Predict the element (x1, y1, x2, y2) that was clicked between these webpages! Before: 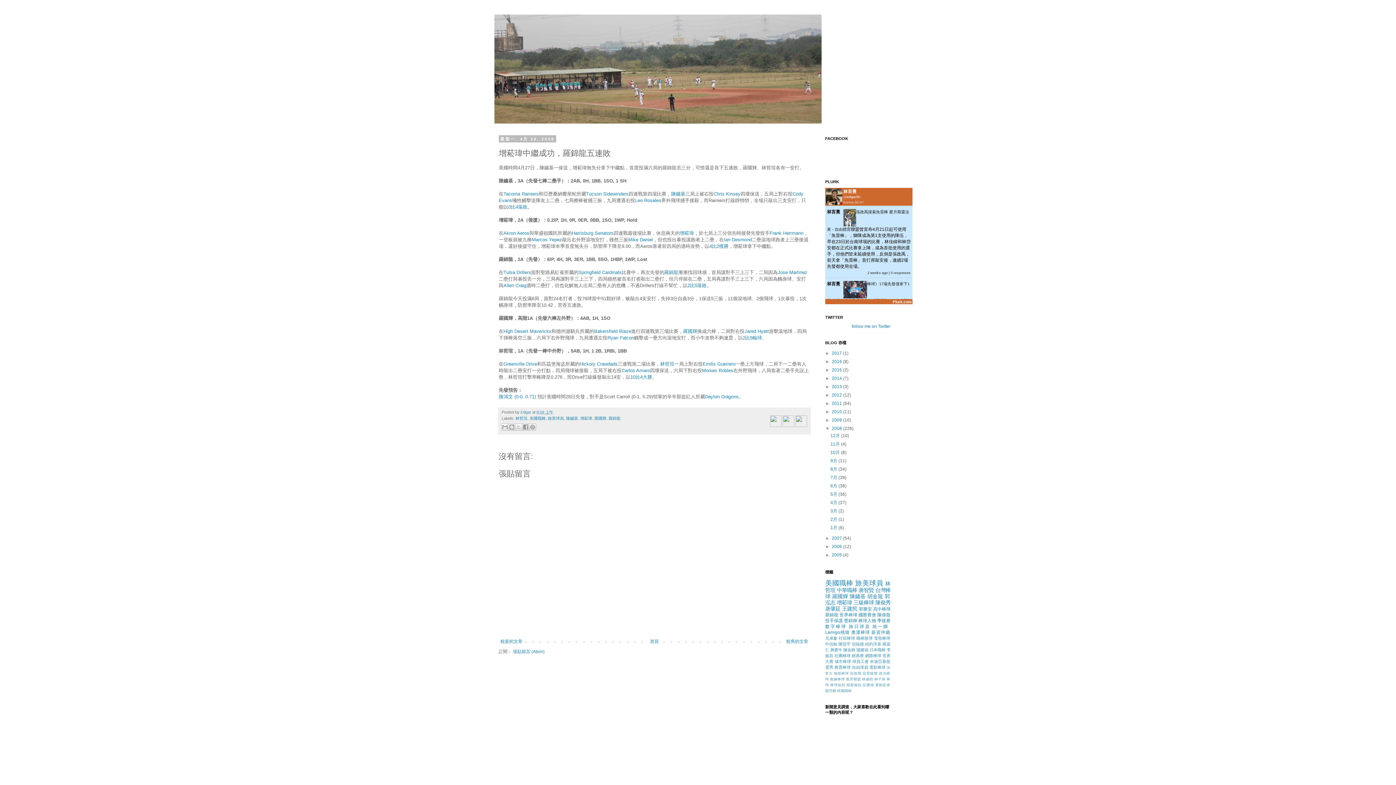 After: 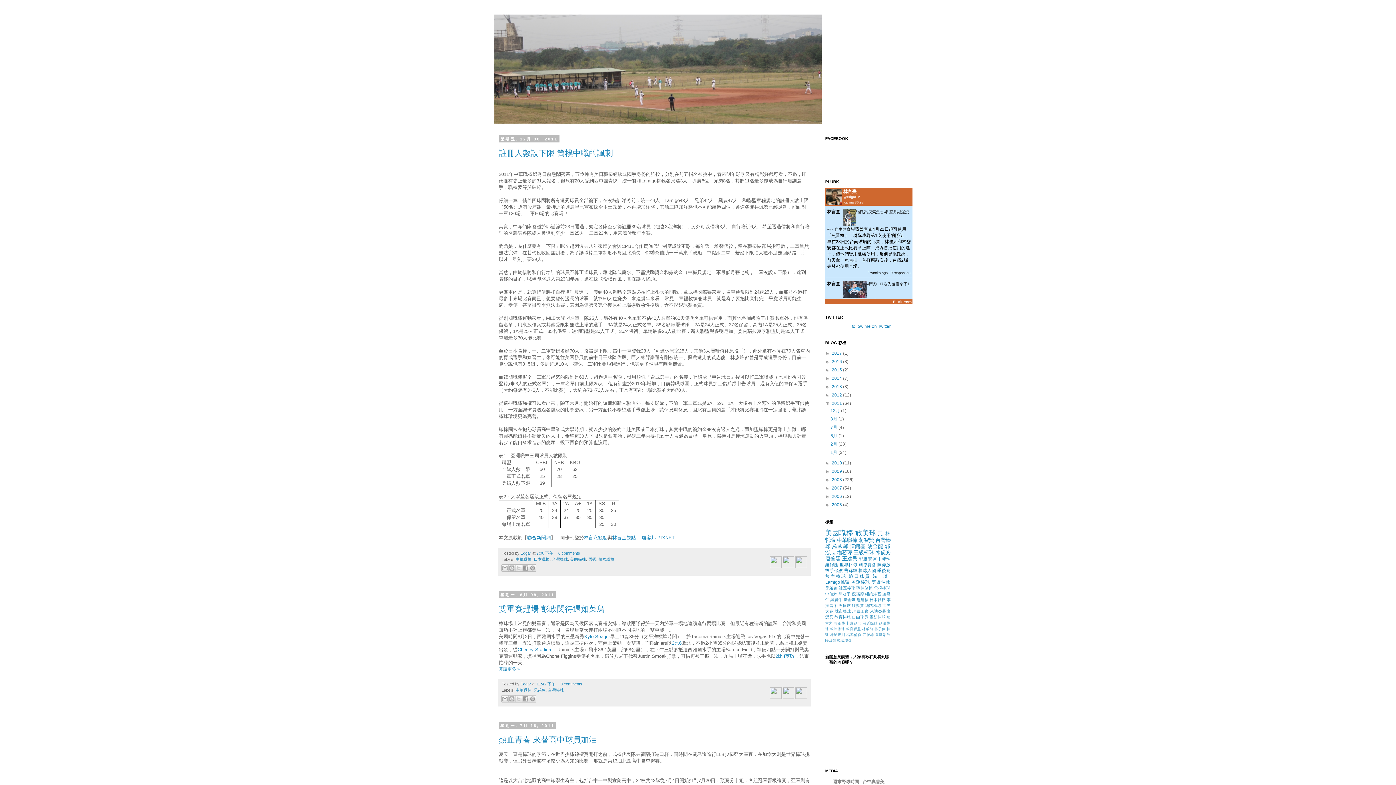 Action: label: 2011  bbox: (832, 401, 843, 406)